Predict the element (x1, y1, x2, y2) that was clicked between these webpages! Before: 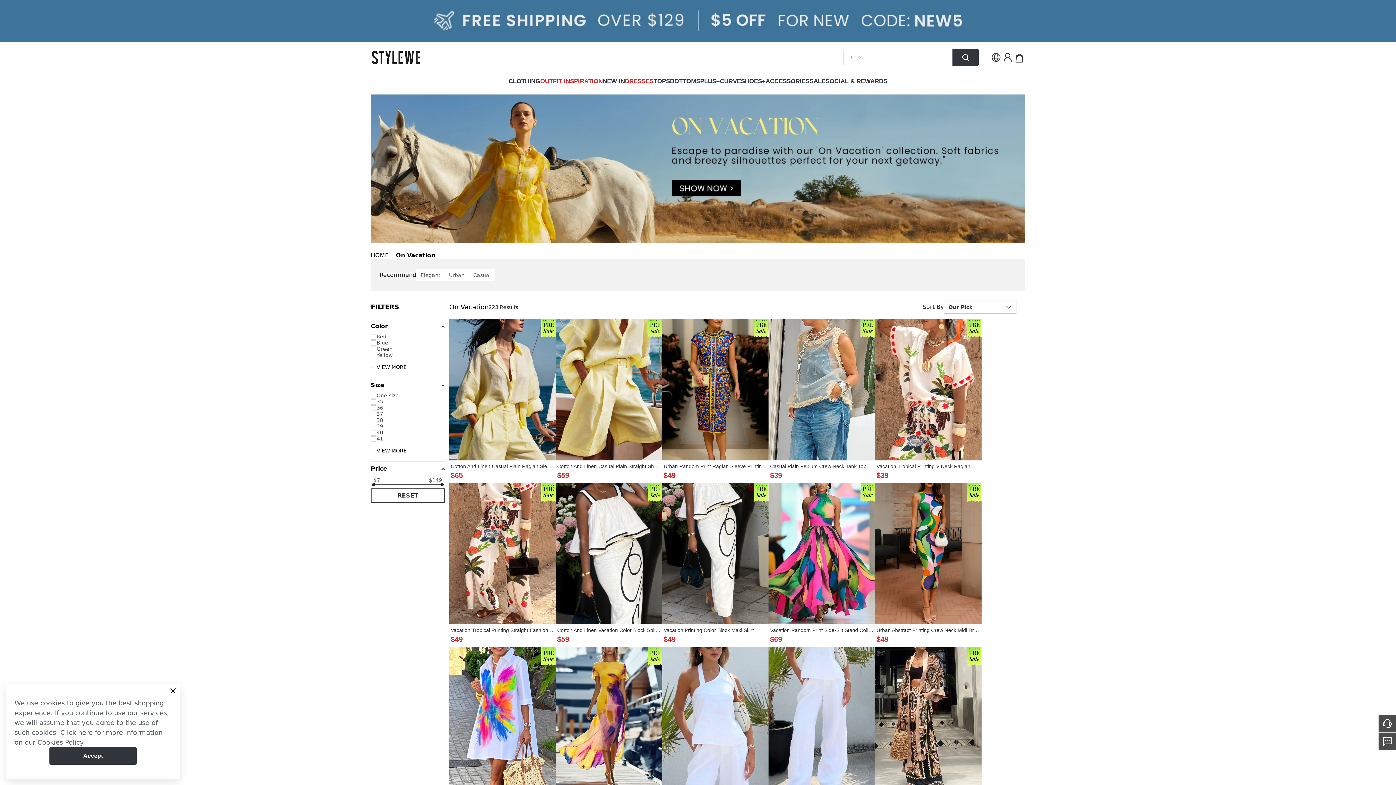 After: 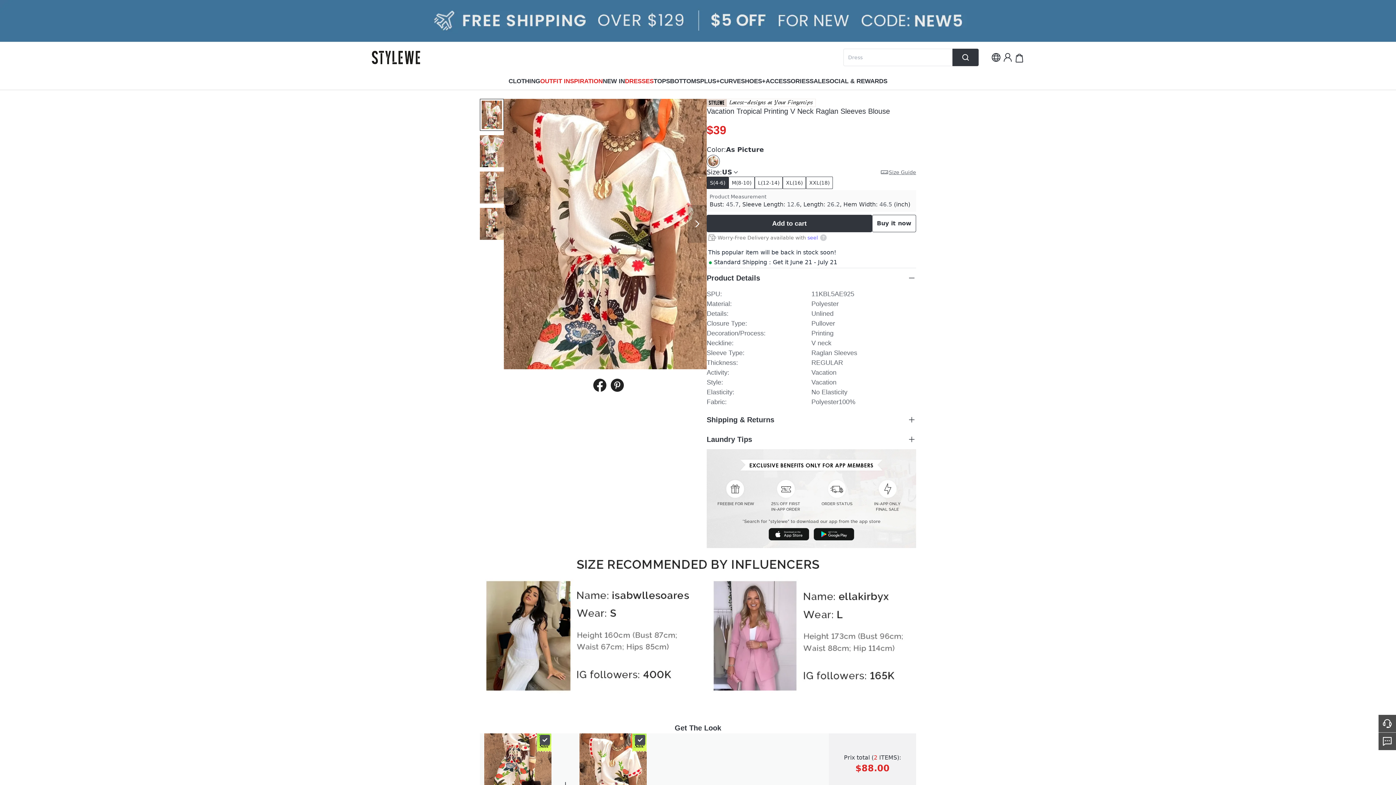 Action: bbox: (875, 318, 981, 460)